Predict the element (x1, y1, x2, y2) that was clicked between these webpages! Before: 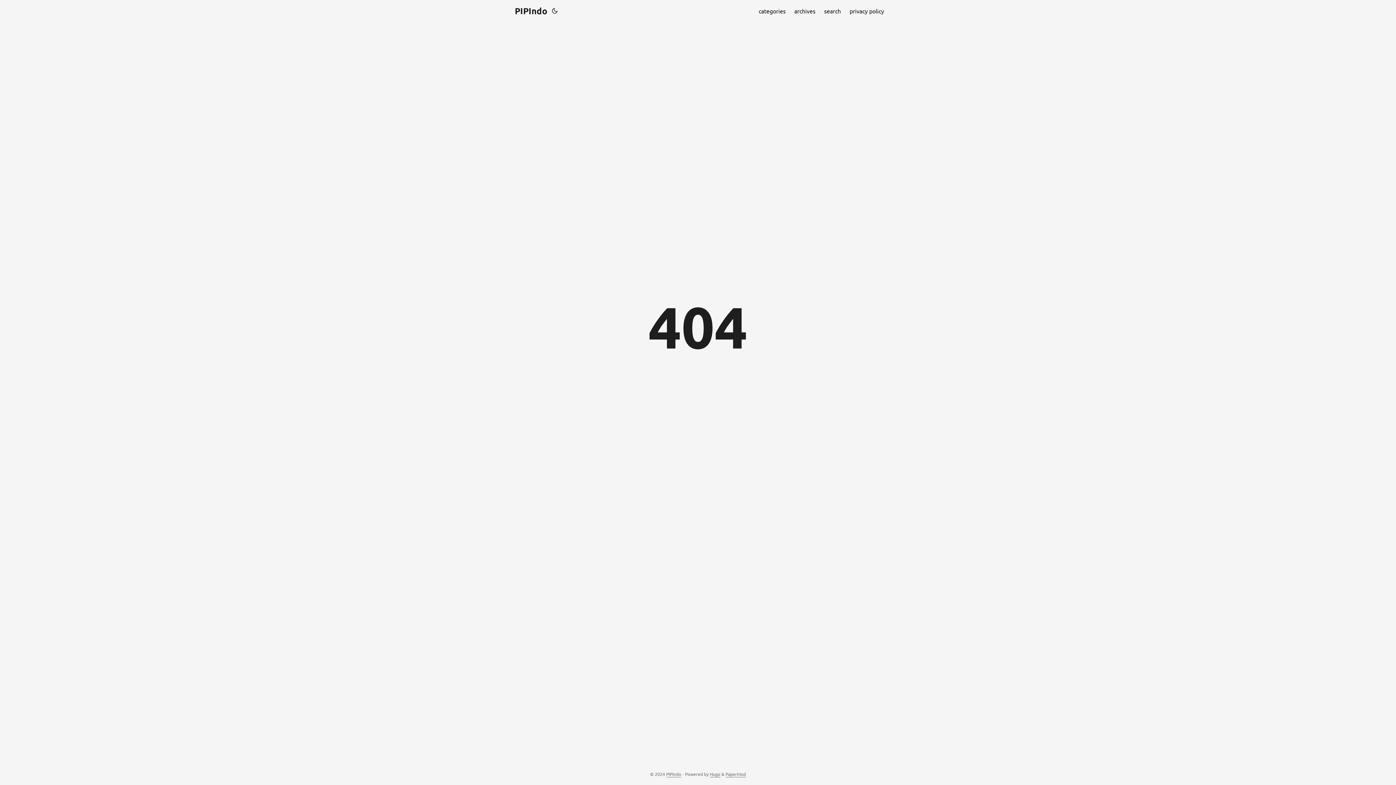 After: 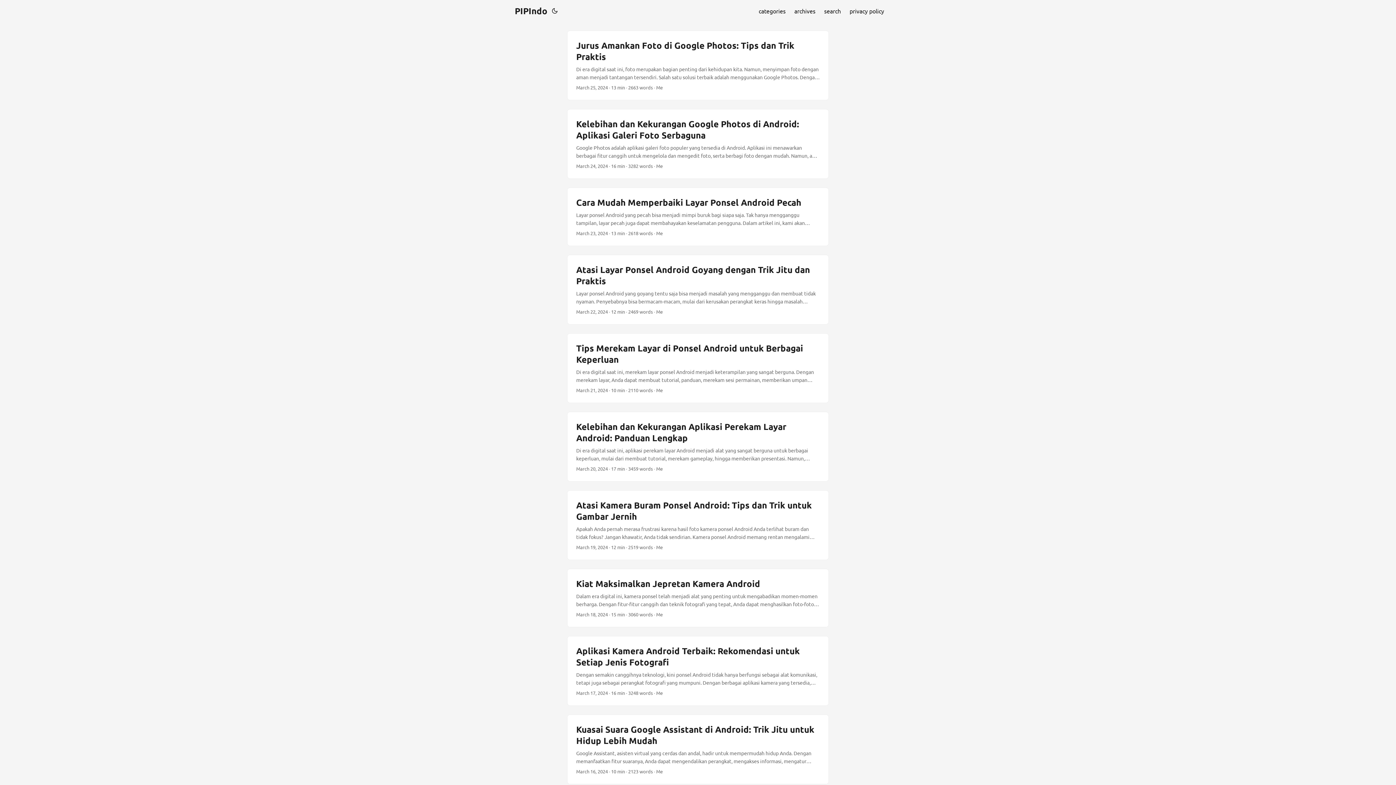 Action: bbox: (512, 0, 547, 21) label: PIPIndo